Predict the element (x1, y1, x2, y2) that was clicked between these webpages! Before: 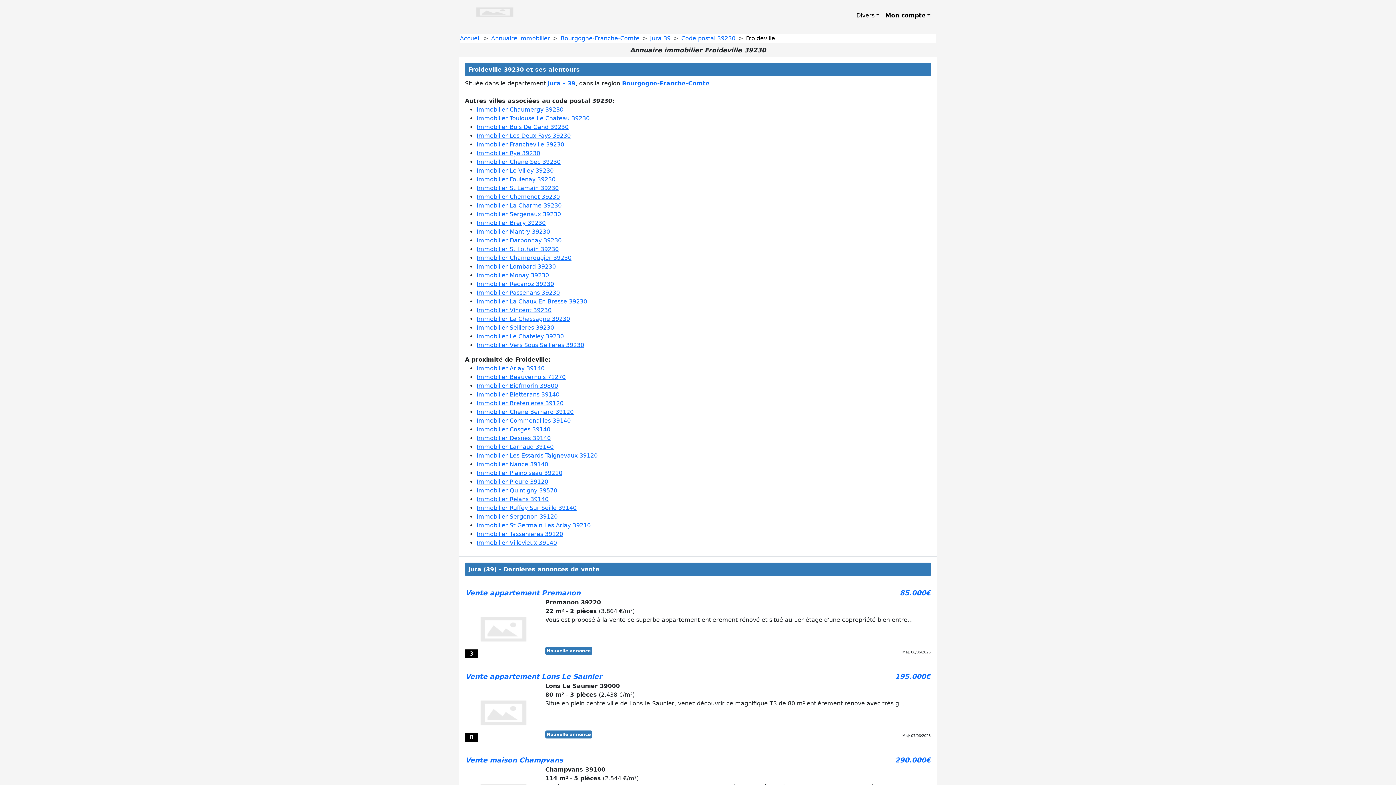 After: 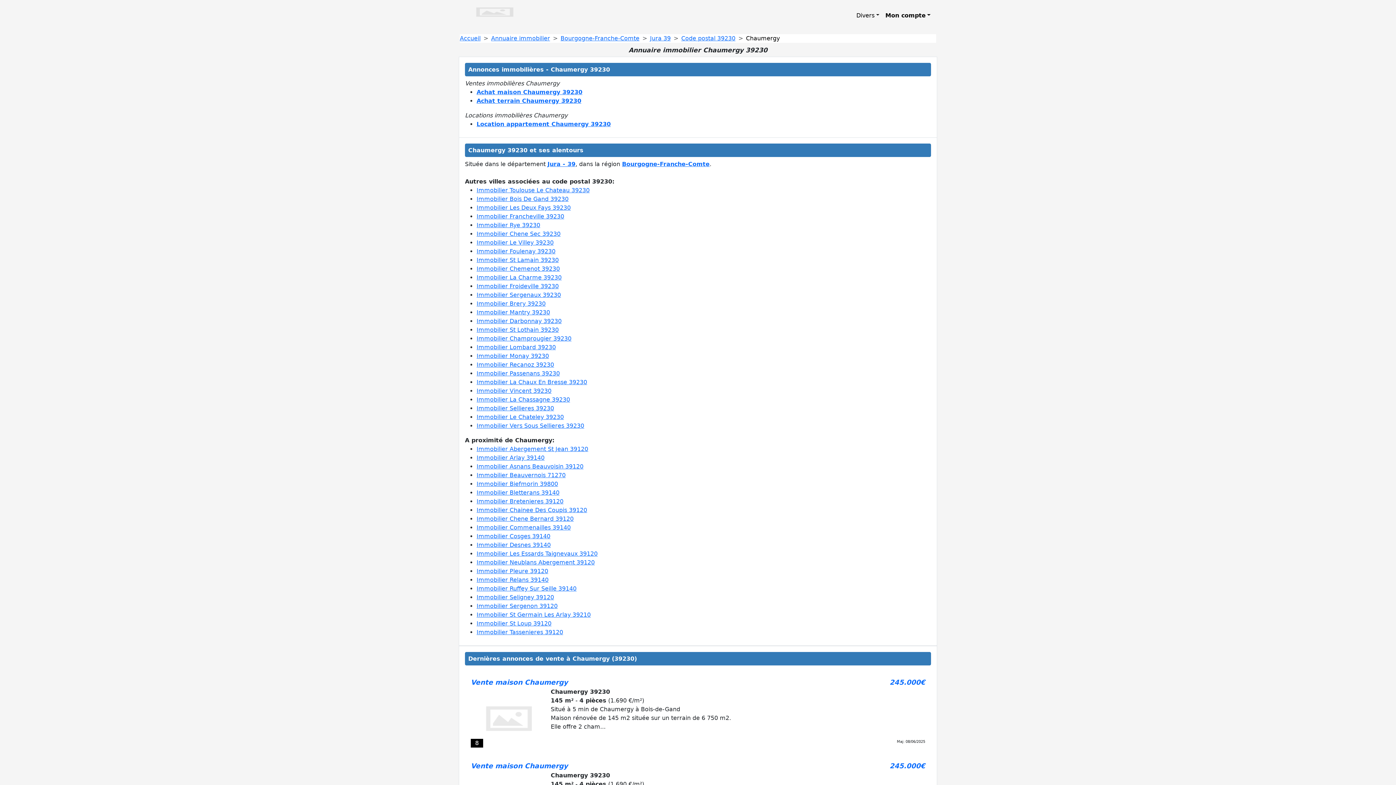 Action: label: Immobilier Chaumergy 39230 bbox: (476, 106, 563, 113)